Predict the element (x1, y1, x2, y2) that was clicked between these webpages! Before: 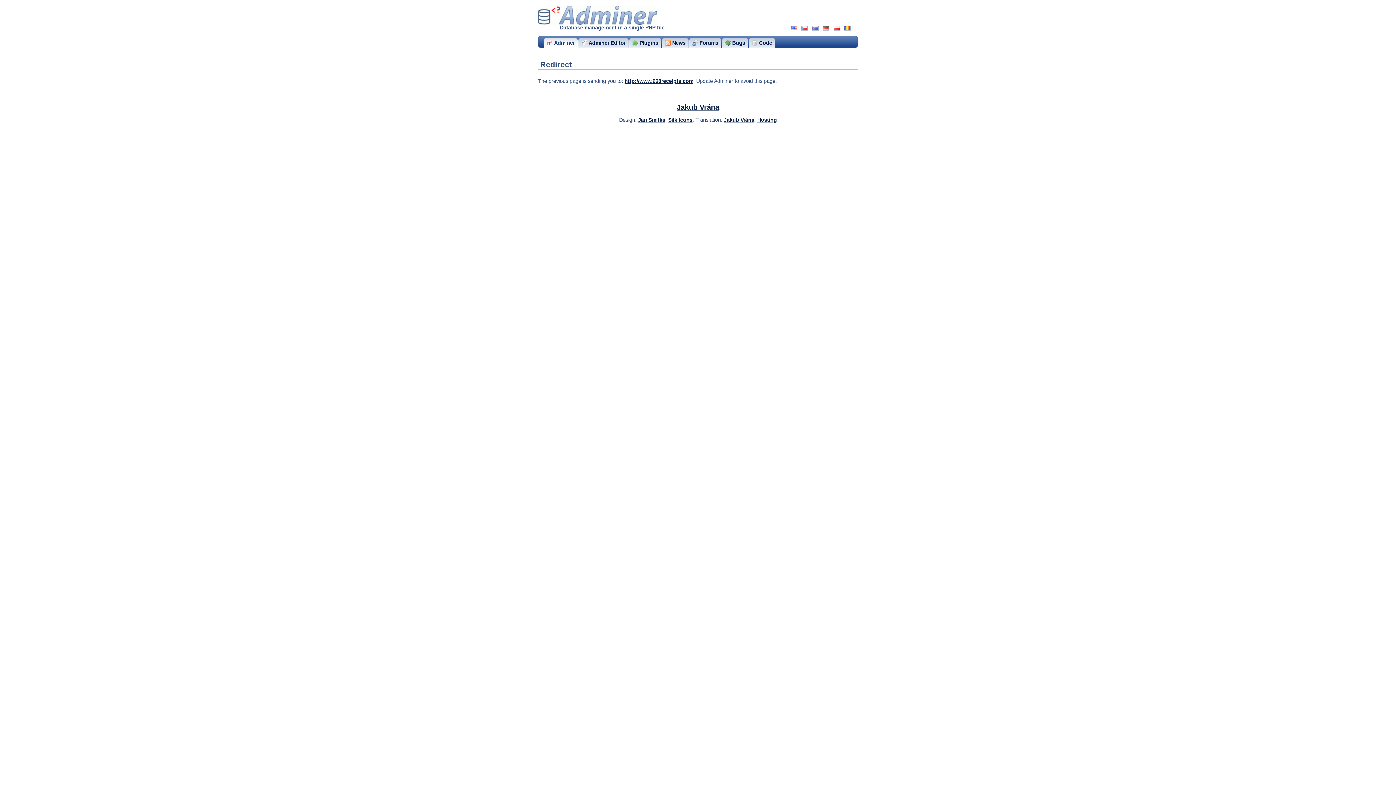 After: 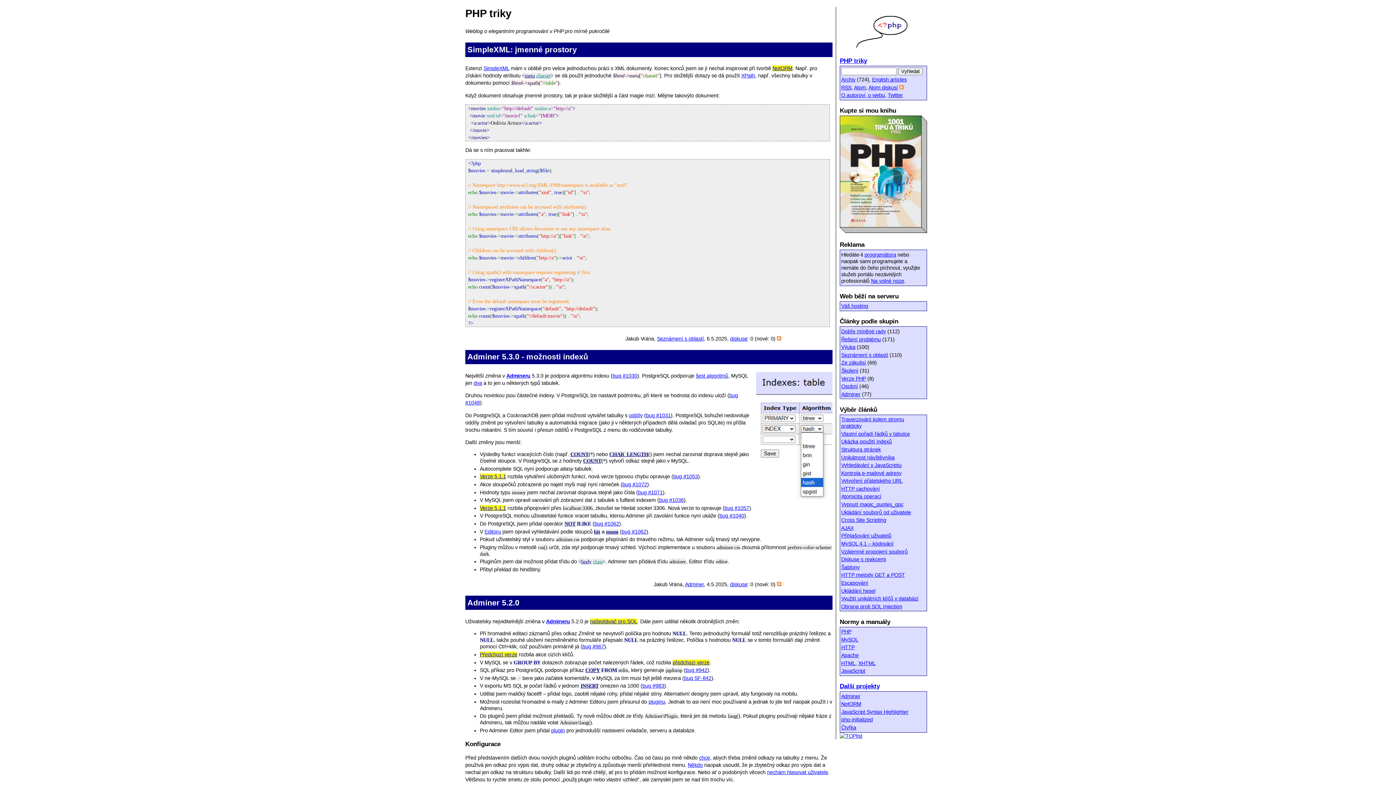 Action: label: Jakub Vrána bbox: (724, 117, 754, 122)